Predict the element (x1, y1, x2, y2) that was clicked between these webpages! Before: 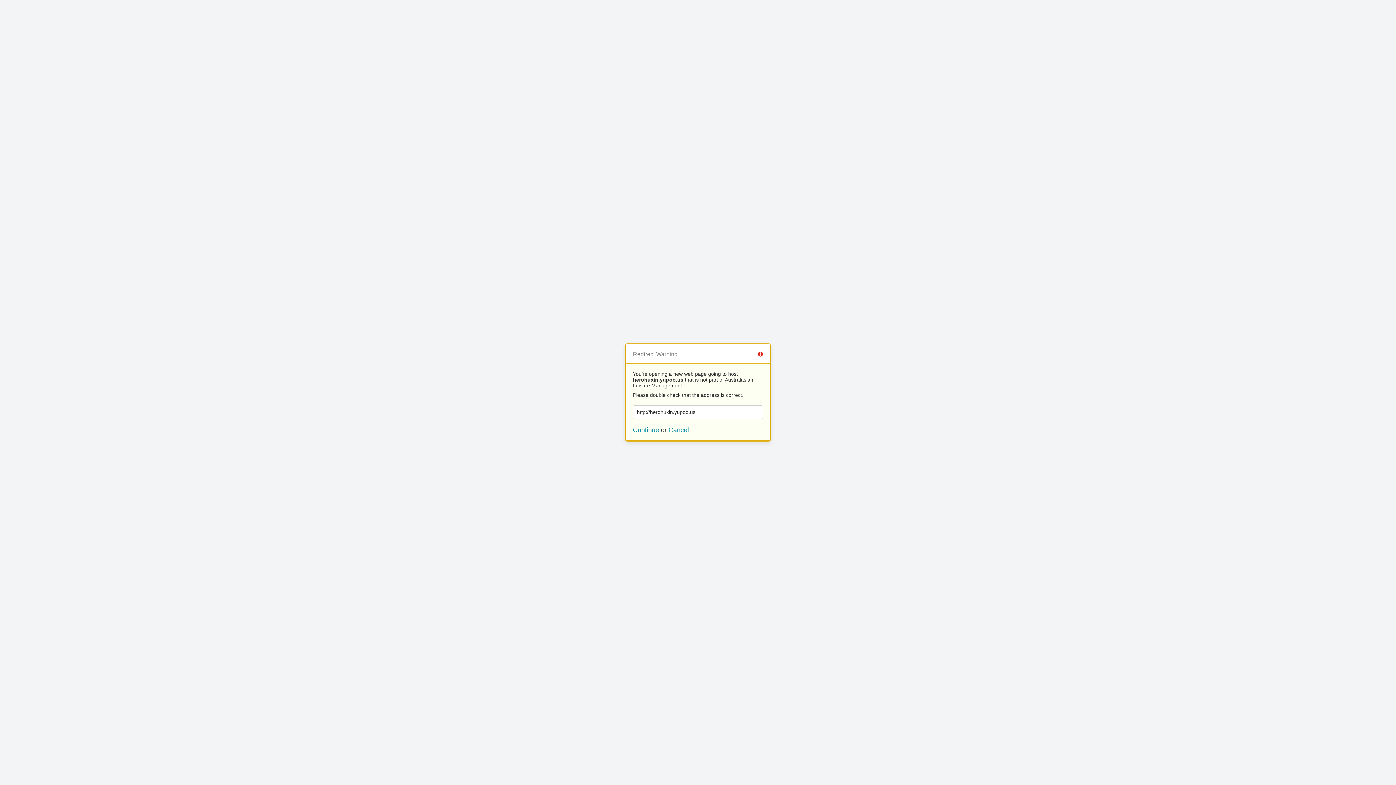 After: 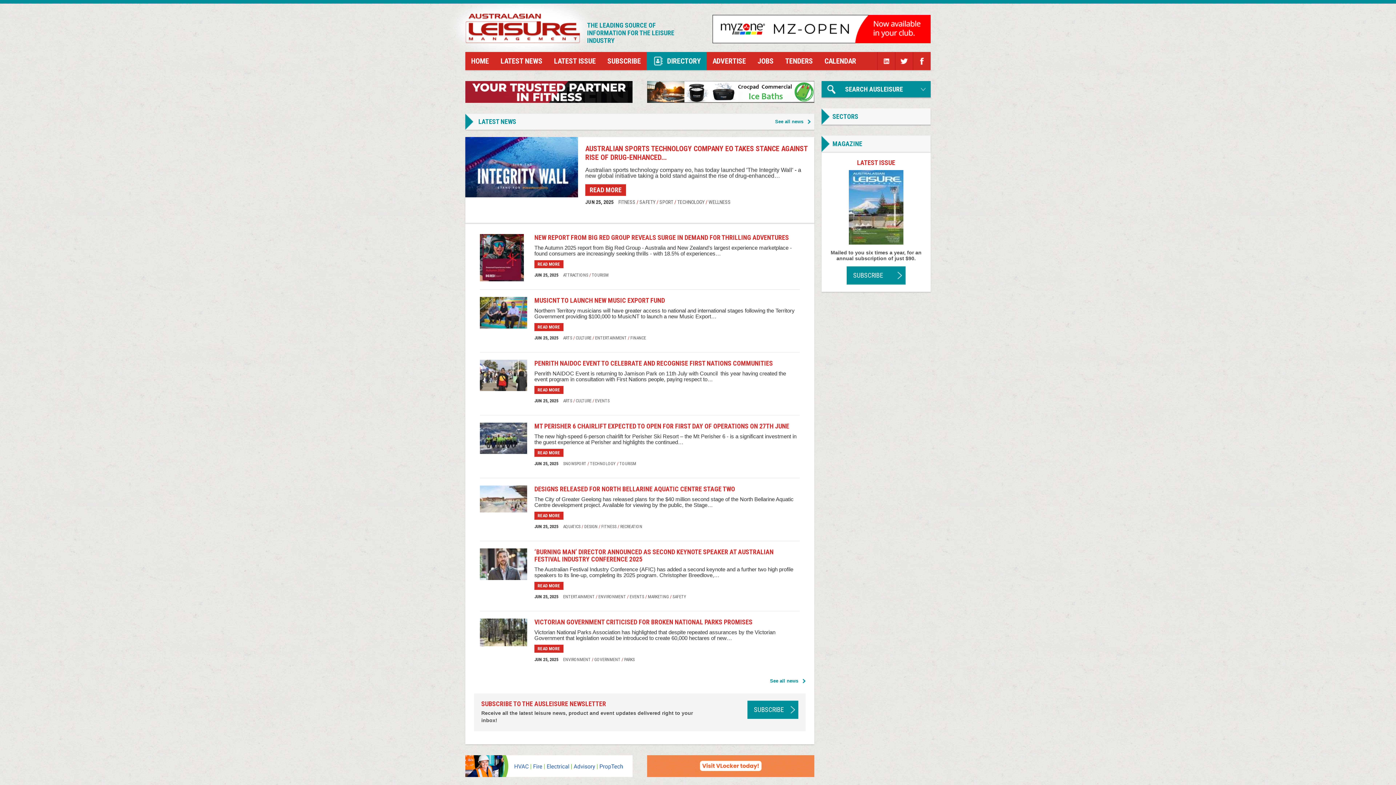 Action: bbox: (668, 426, 689, 433) label: Cancel